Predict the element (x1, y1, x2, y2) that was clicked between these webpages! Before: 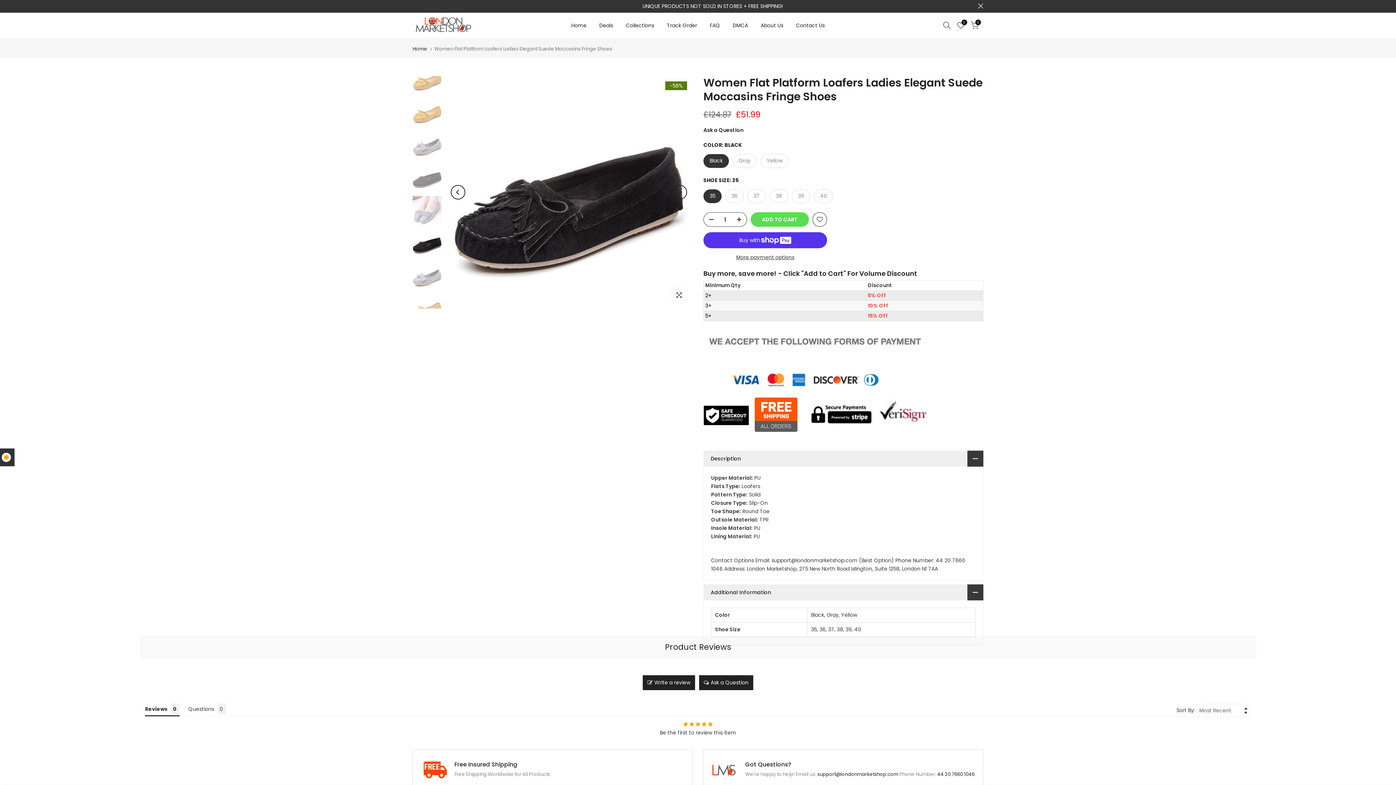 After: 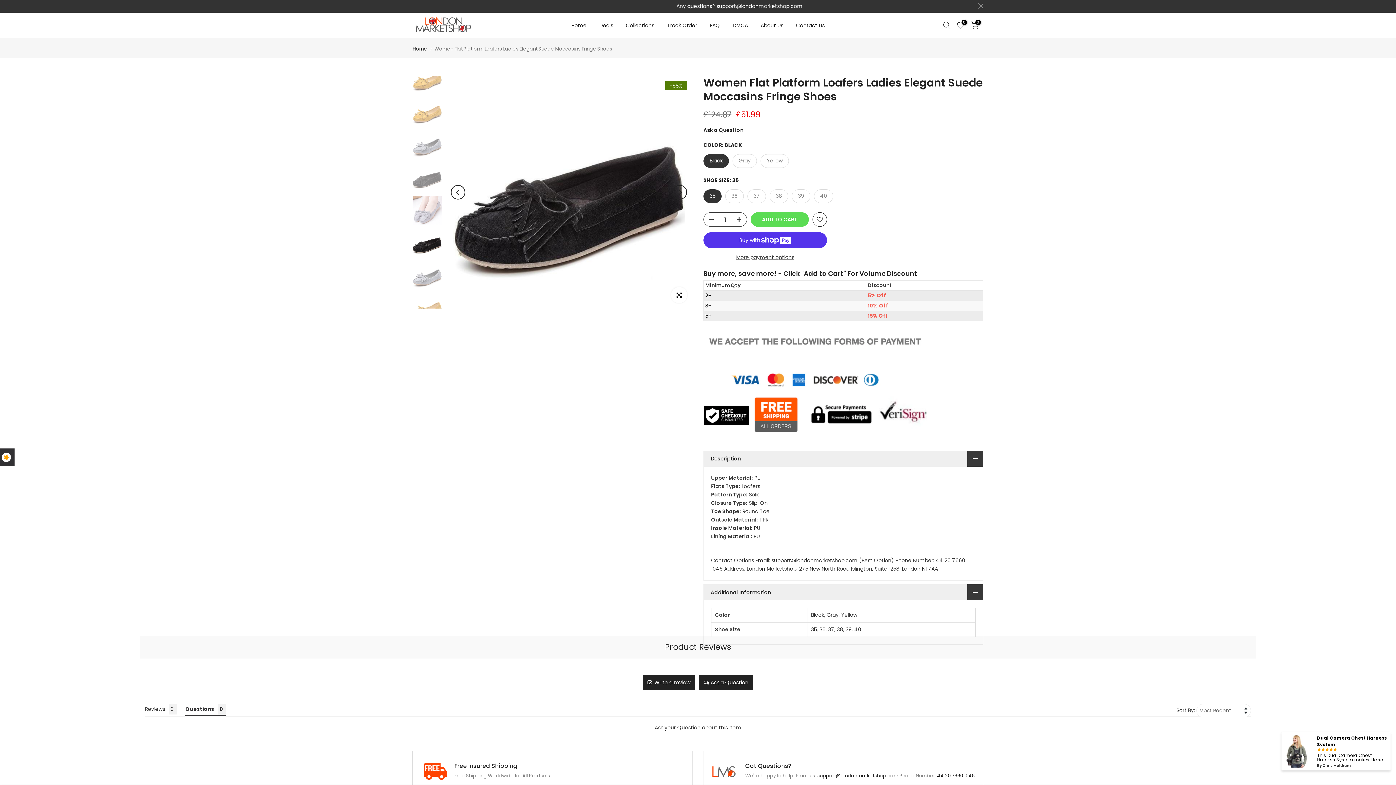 Action: bbox: (188, 705, 225, 713) label: Questions 0